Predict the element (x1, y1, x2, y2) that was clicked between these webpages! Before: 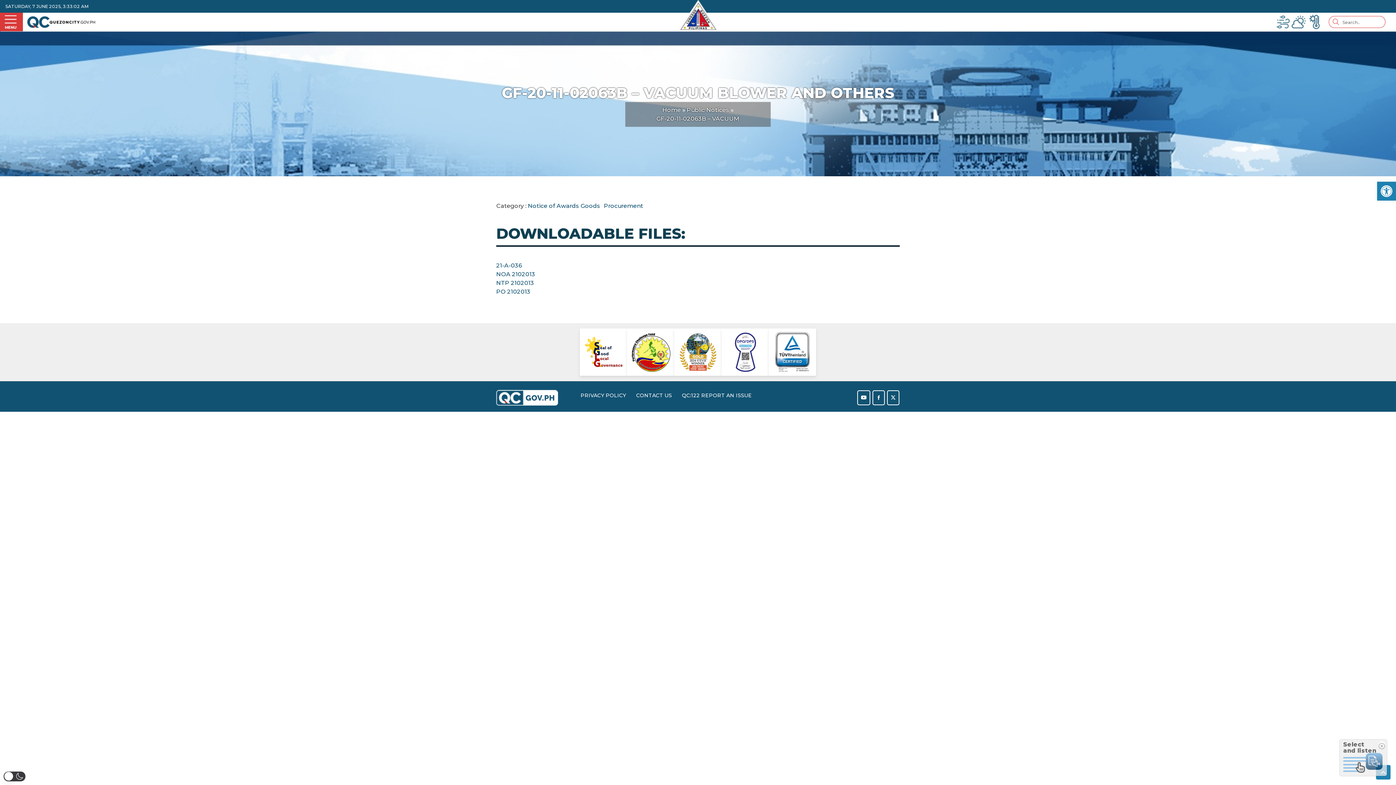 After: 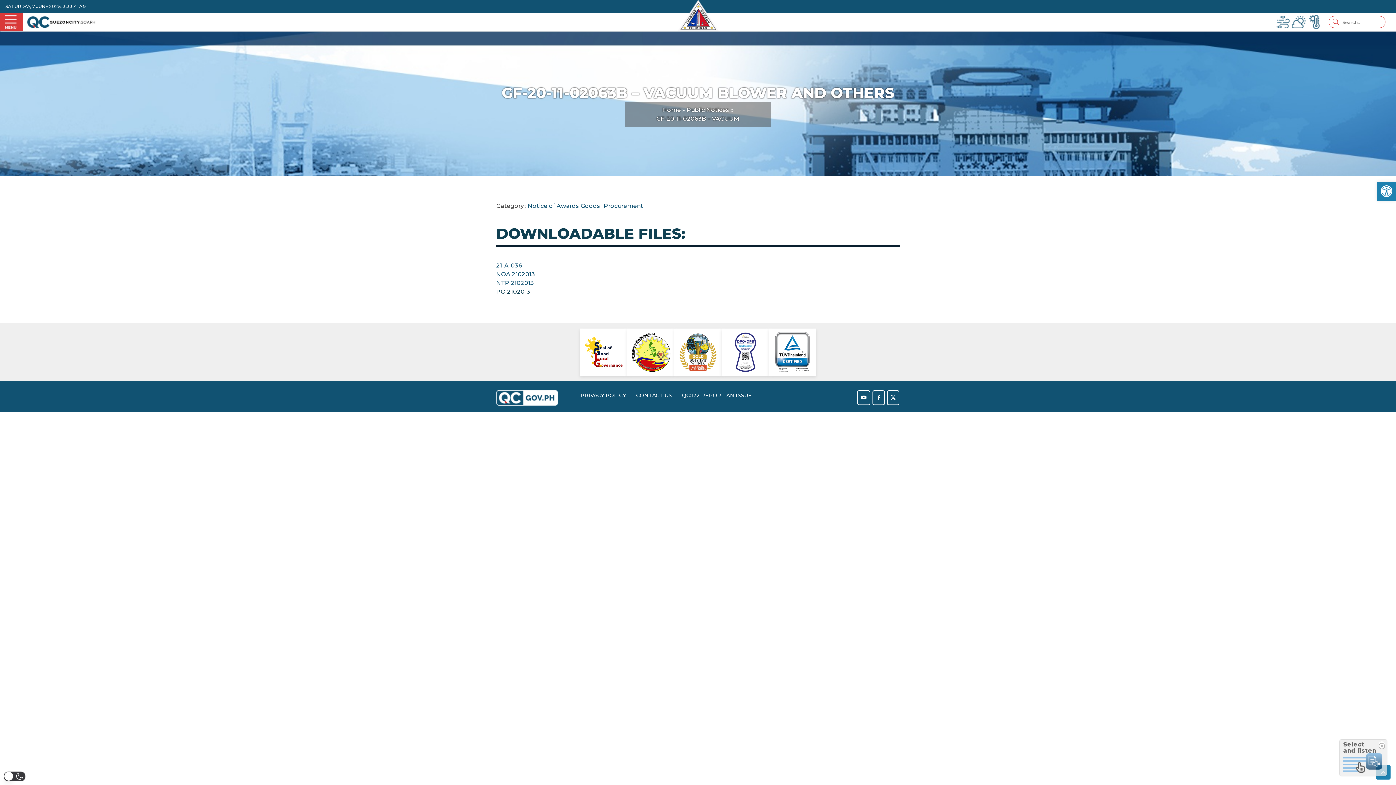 Action: label: PO 2102013 bbox: (496, 288, 530, 295)